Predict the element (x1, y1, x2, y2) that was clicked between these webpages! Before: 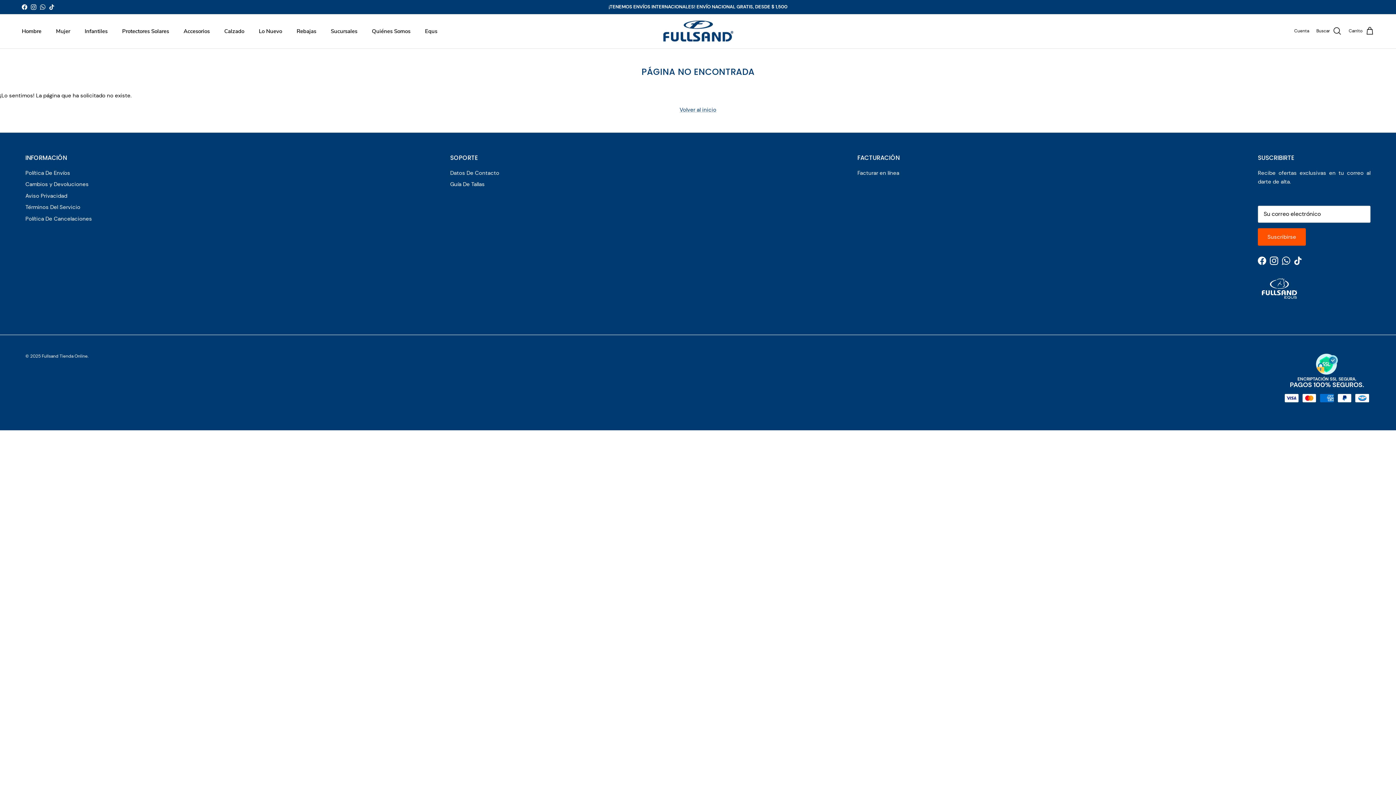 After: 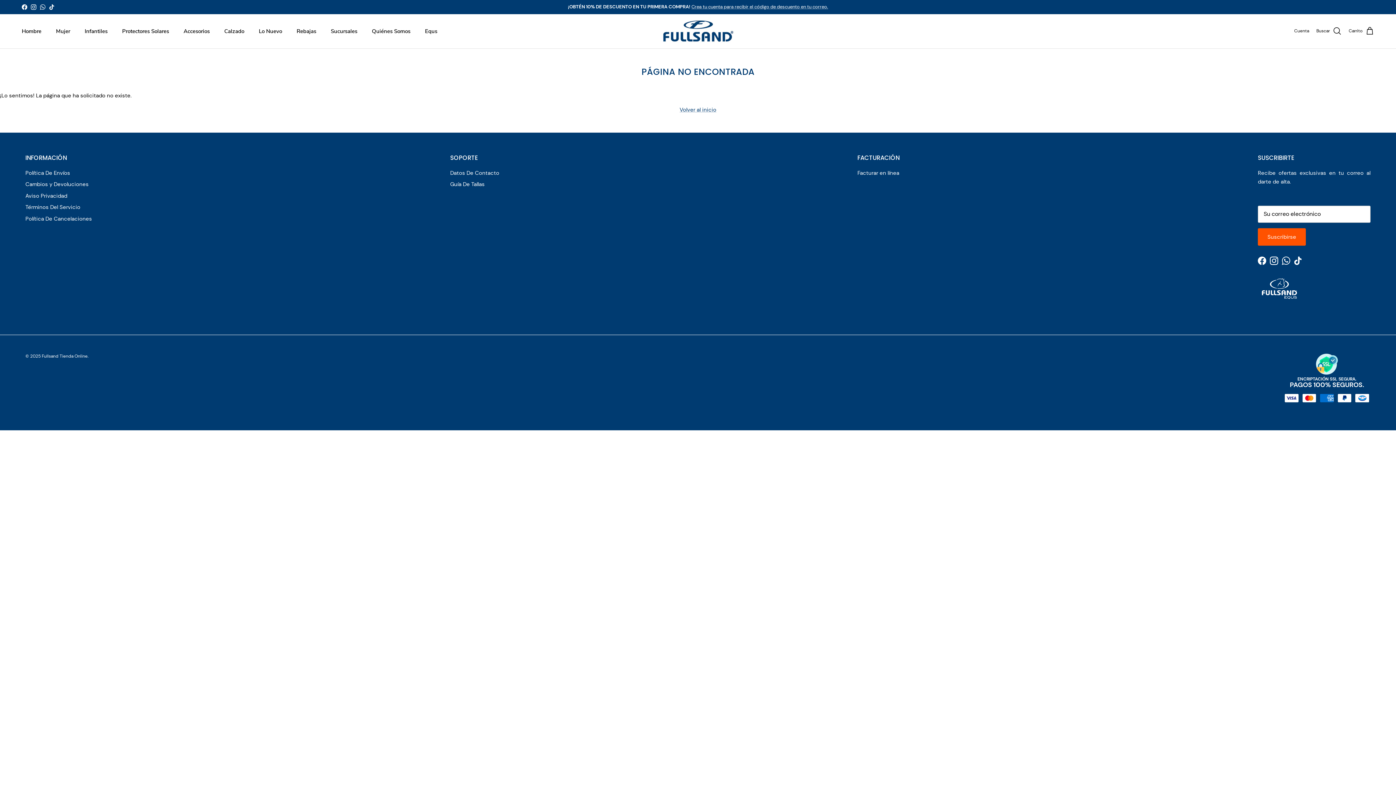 Action: label: WhatsApp bbox: (1282, 256, 1290, 265)